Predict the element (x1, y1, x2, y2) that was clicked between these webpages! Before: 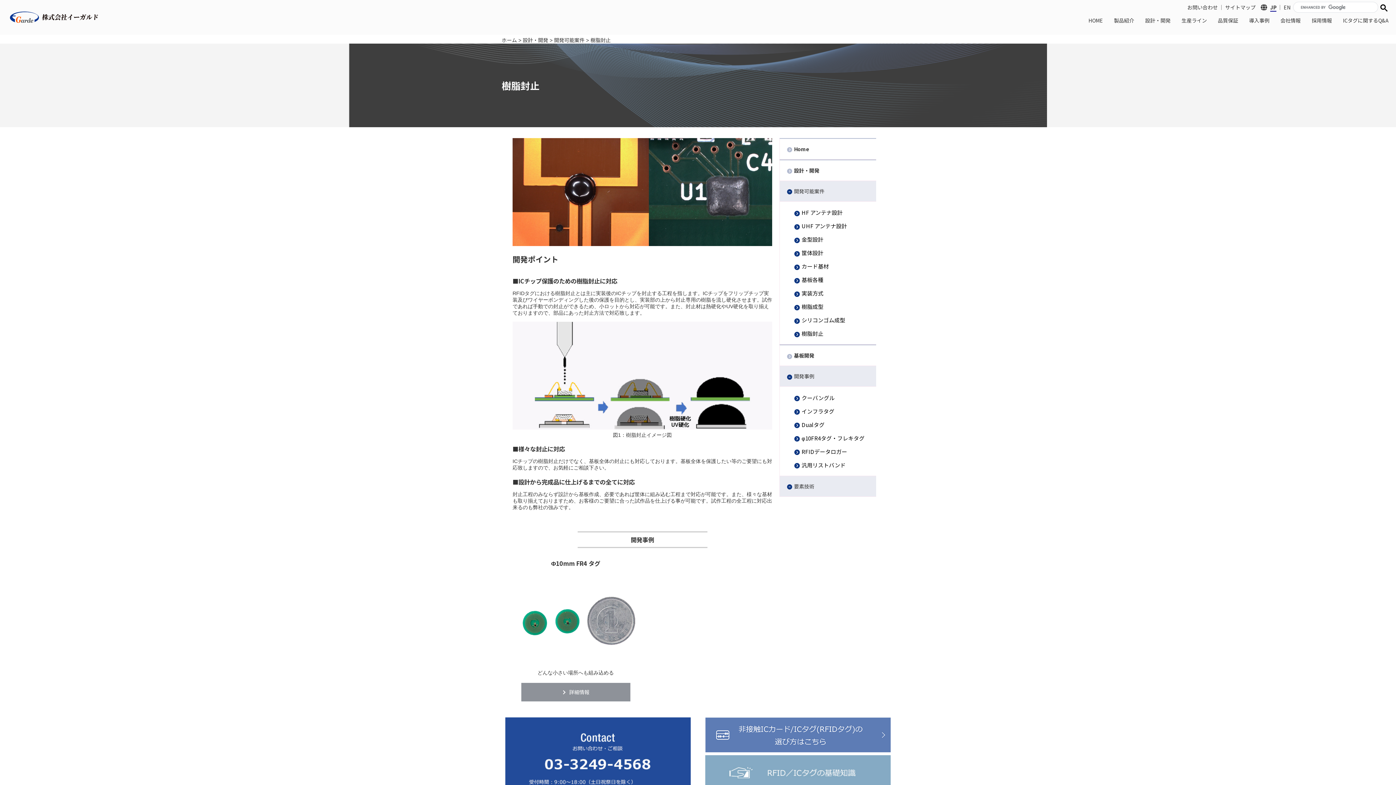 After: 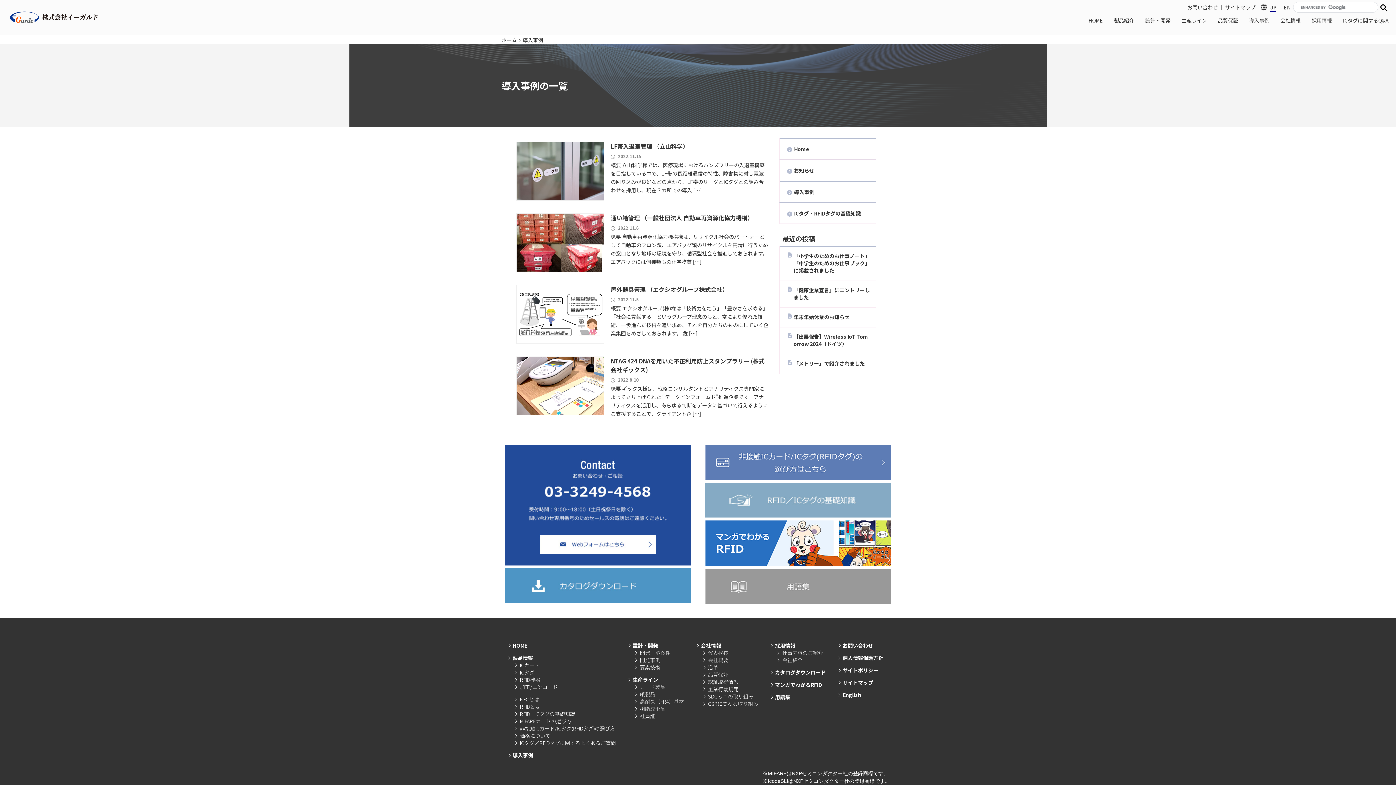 Action: label: 導入事例 bbox: (1238, 13, 1269, 27)